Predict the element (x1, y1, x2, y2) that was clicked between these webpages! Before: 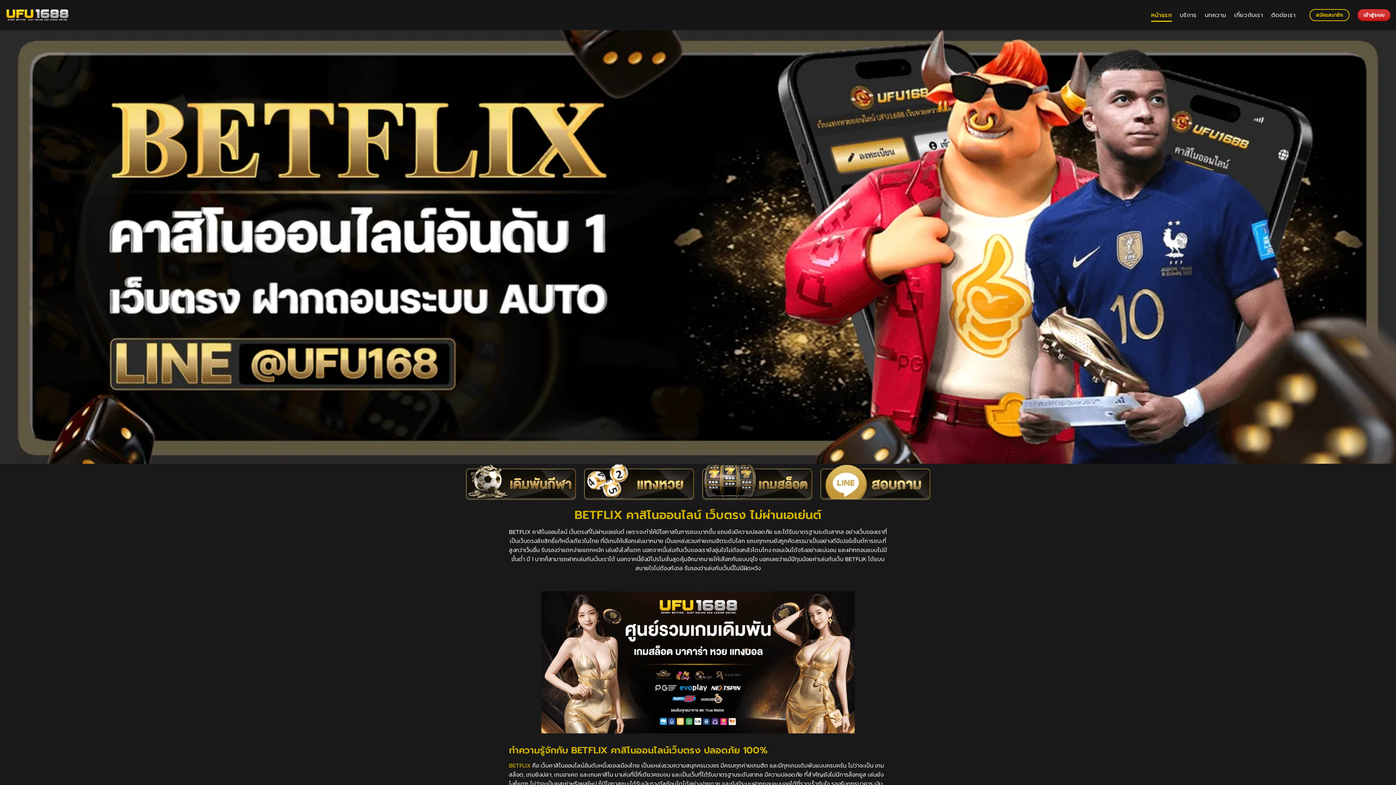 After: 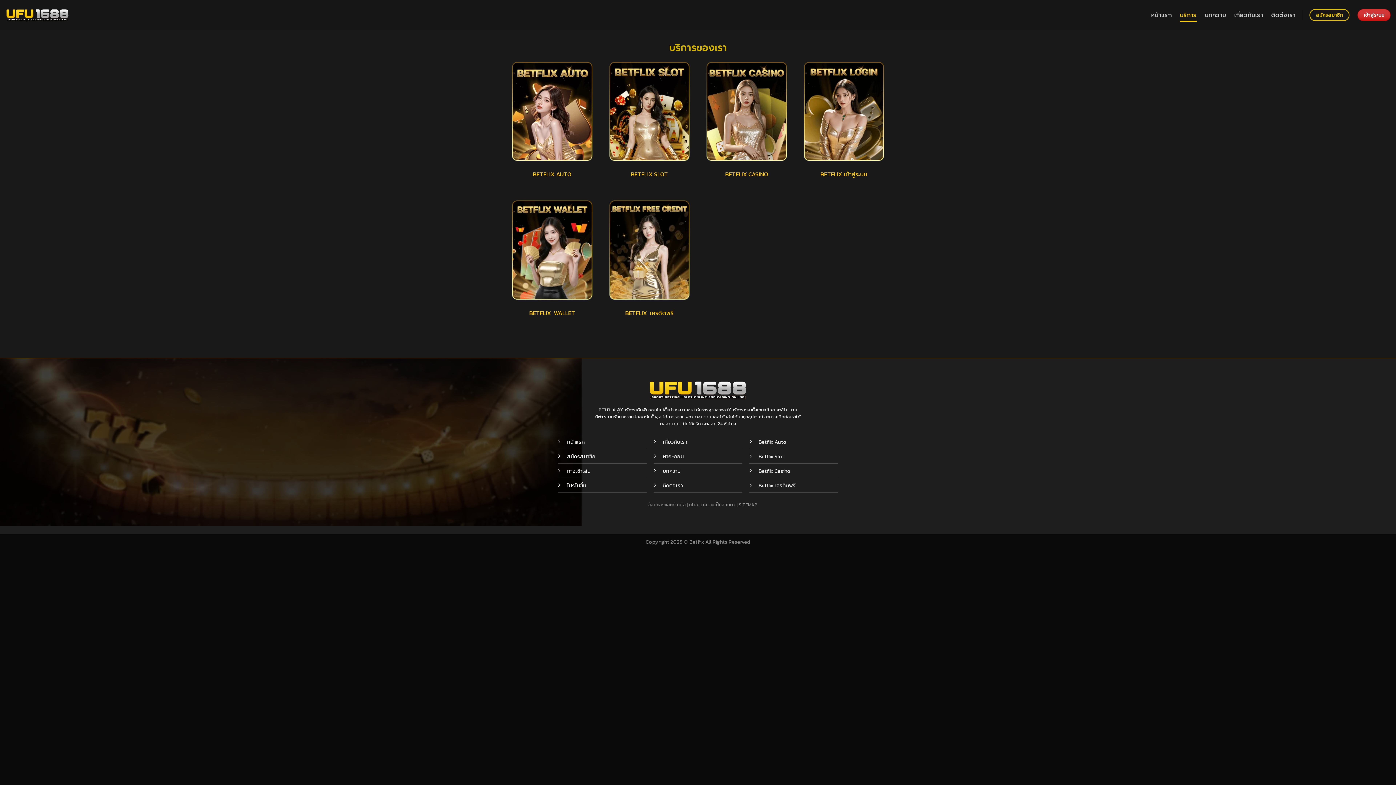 Action: bbox: (1180, 8, 1197, 21) label: บริการ